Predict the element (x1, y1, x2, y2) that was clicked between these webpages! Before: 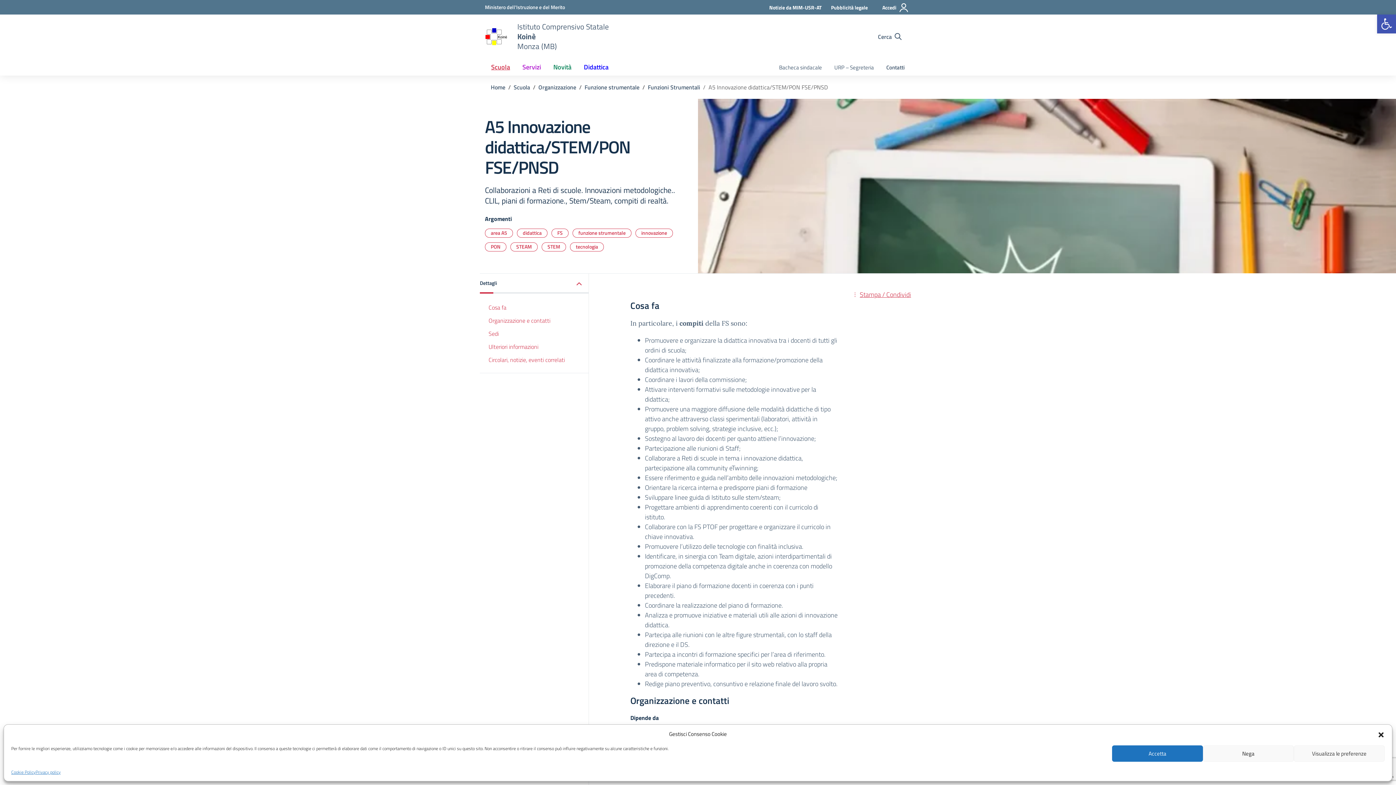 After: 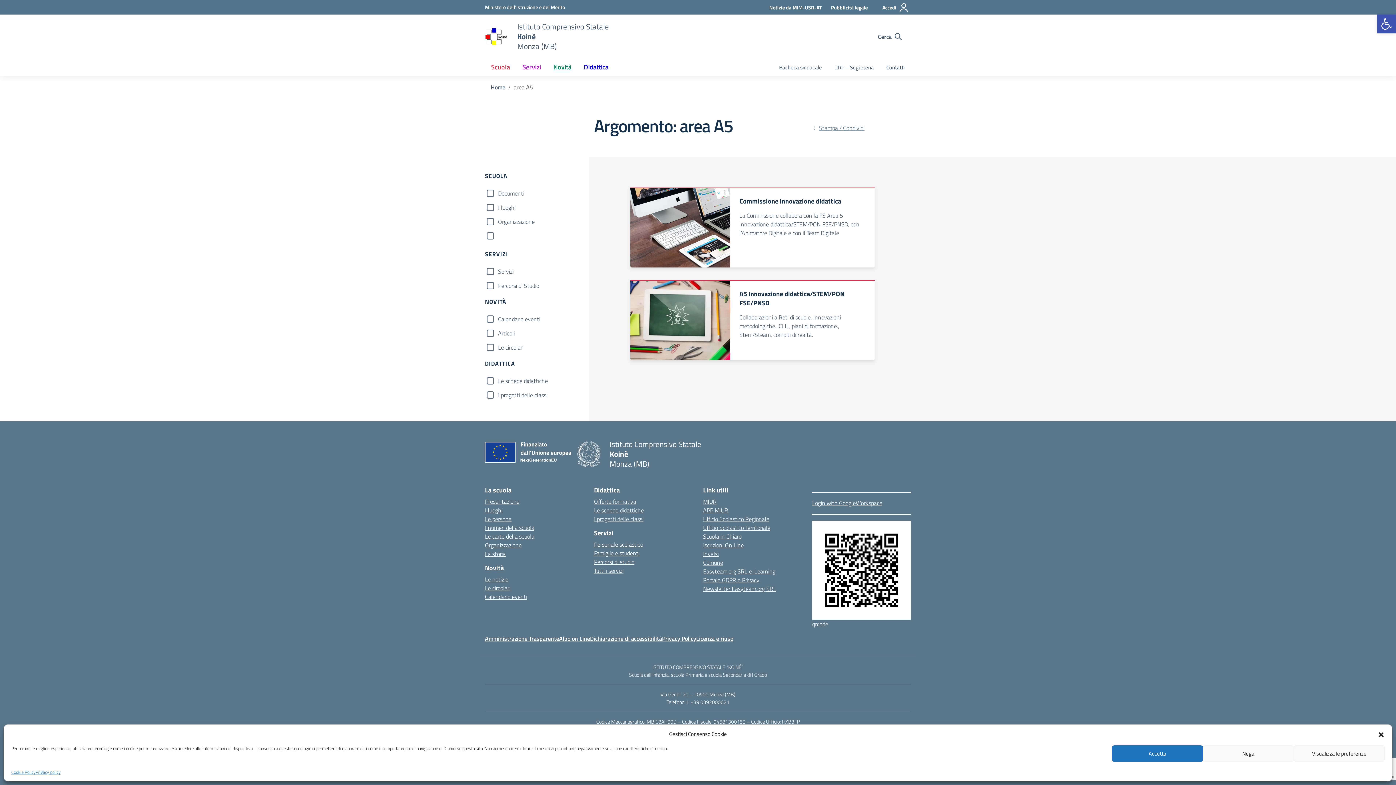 Action: label: area A5 bbox: (485, 228, 513, 237)